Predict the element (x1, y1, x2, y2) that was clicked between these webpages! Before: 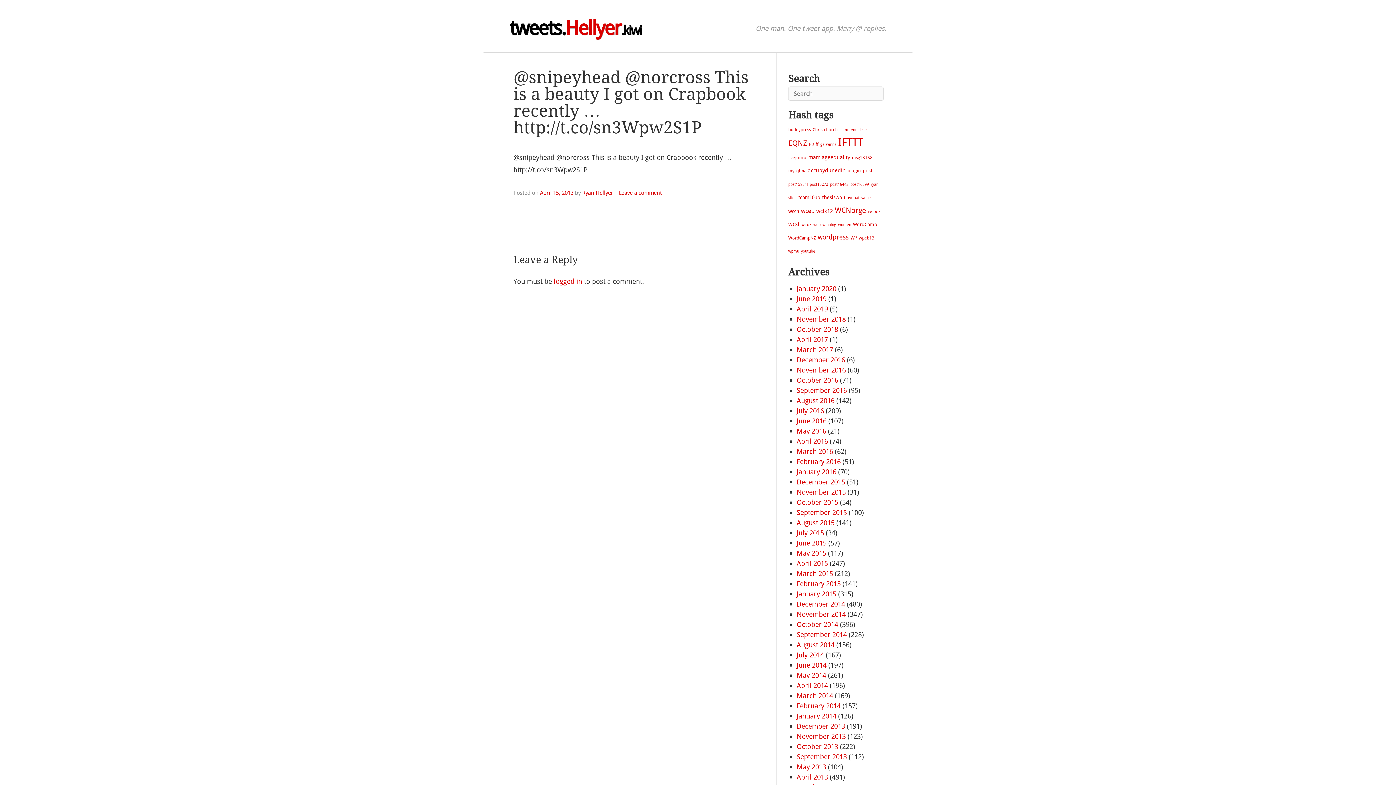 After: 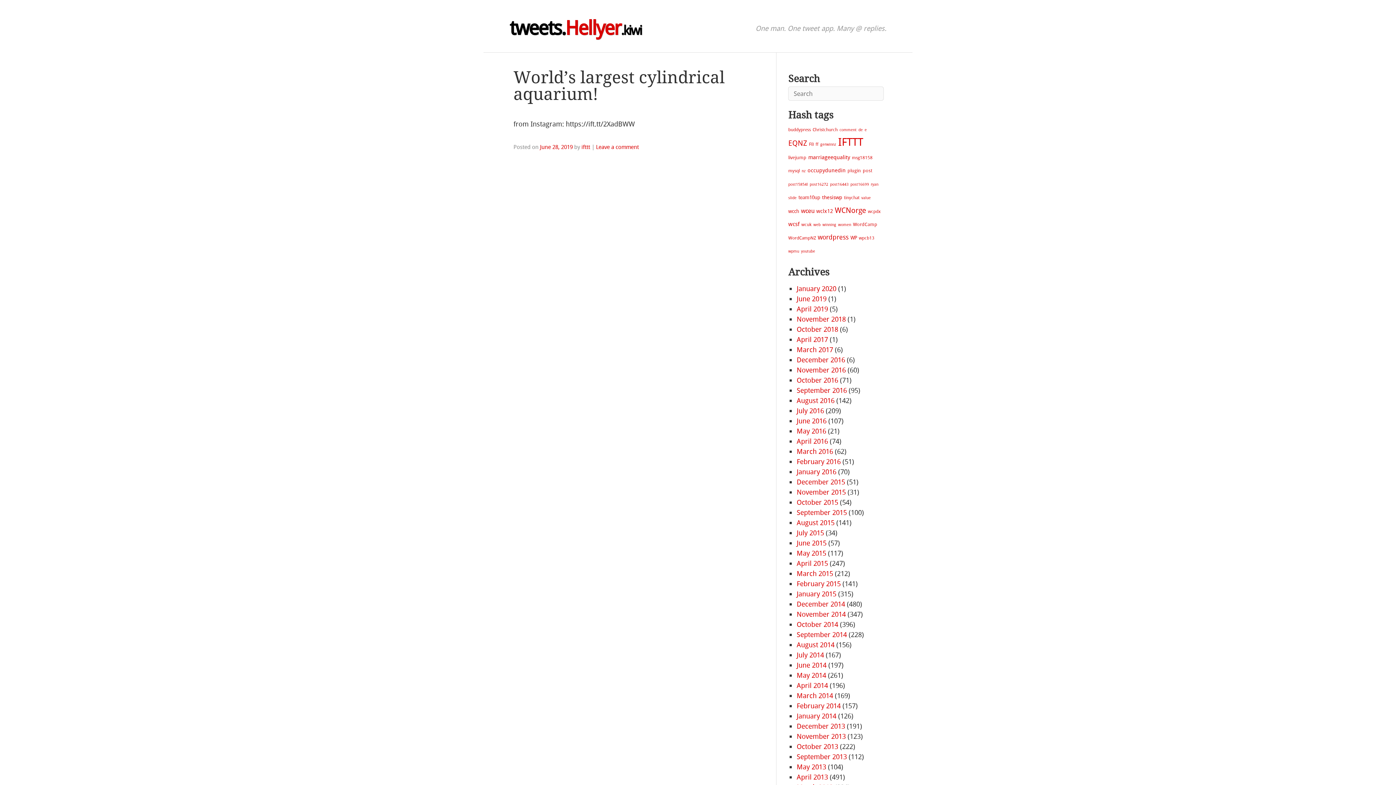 Action: label: June 2019 bbox: (796, 294, 826, 303)